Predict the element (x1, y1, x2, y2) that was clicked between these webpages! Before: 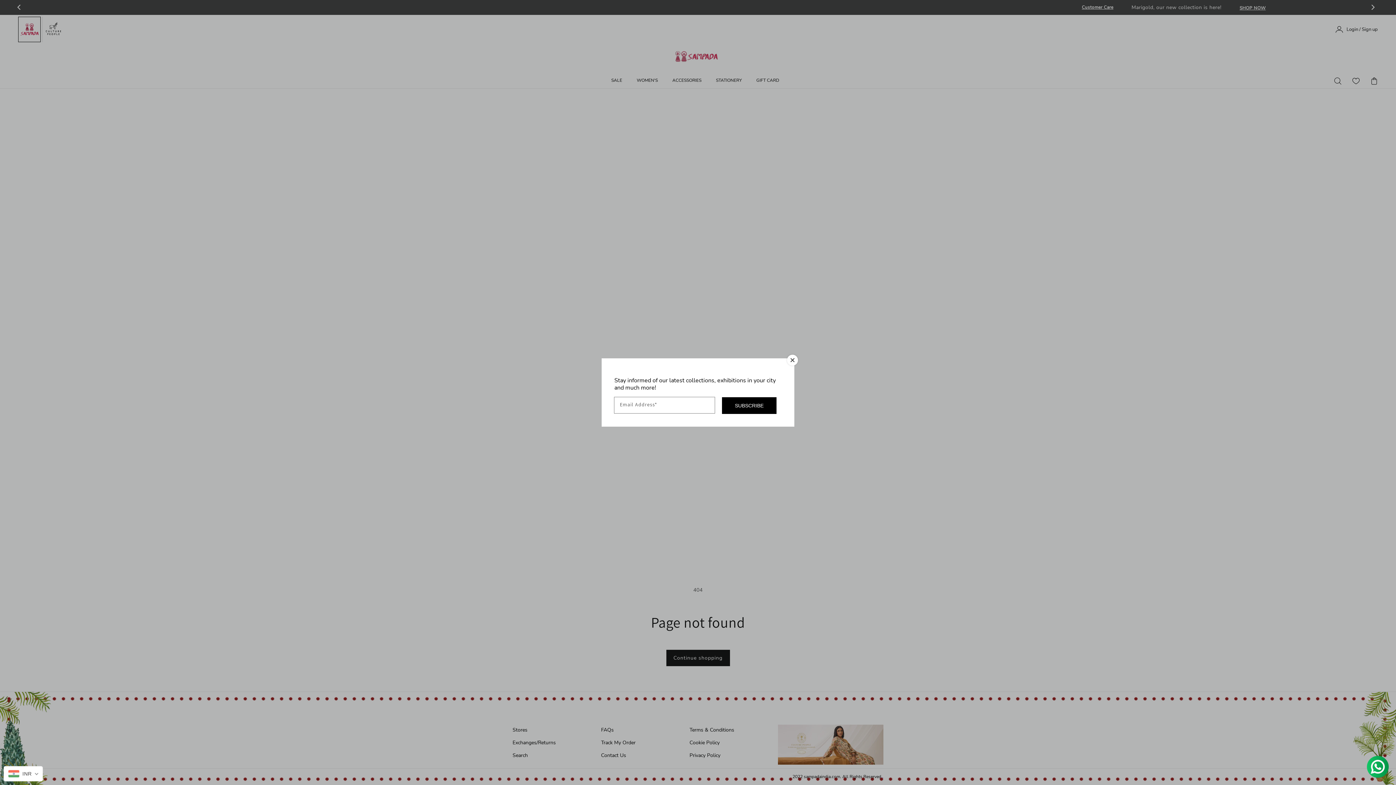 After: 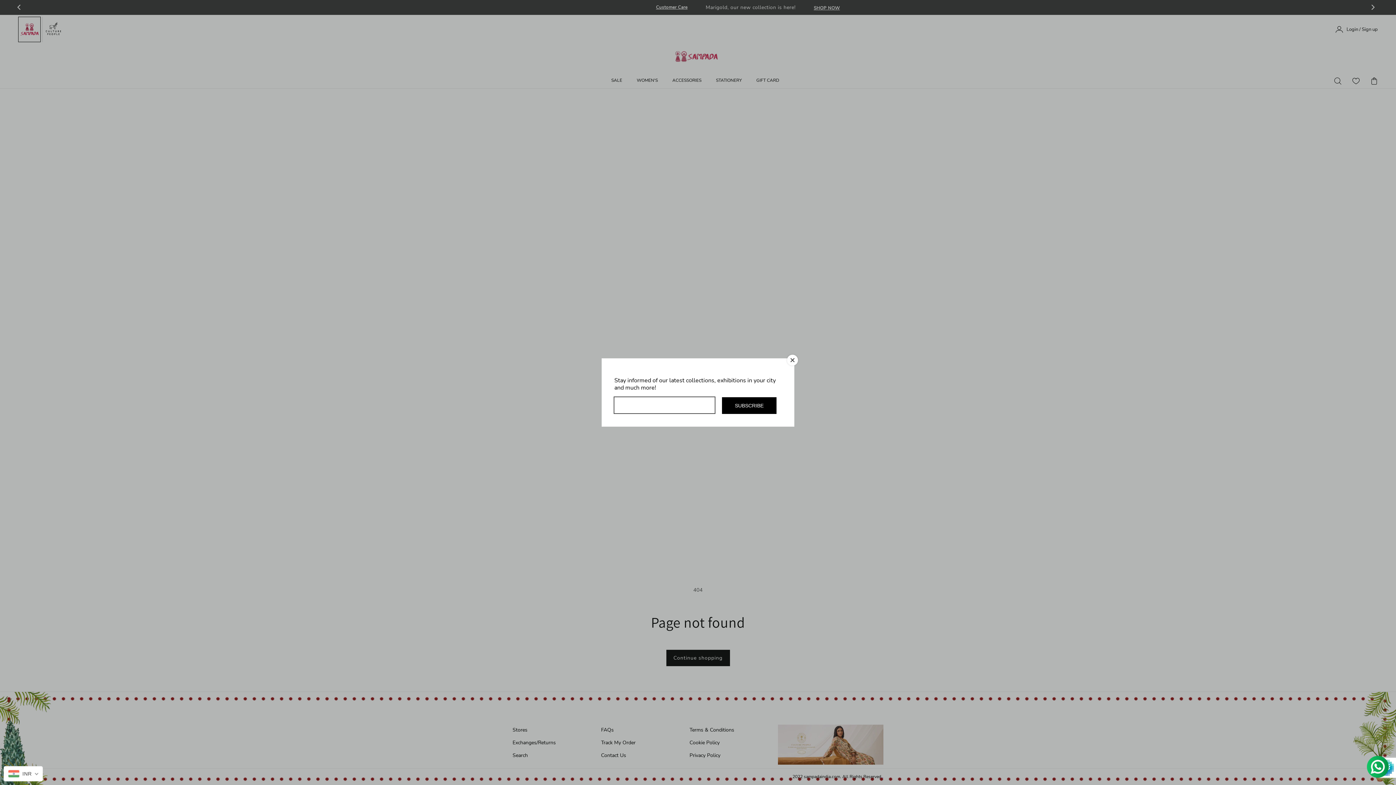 Action: bbox: (722, 397, 776, 414) label: Subscribe